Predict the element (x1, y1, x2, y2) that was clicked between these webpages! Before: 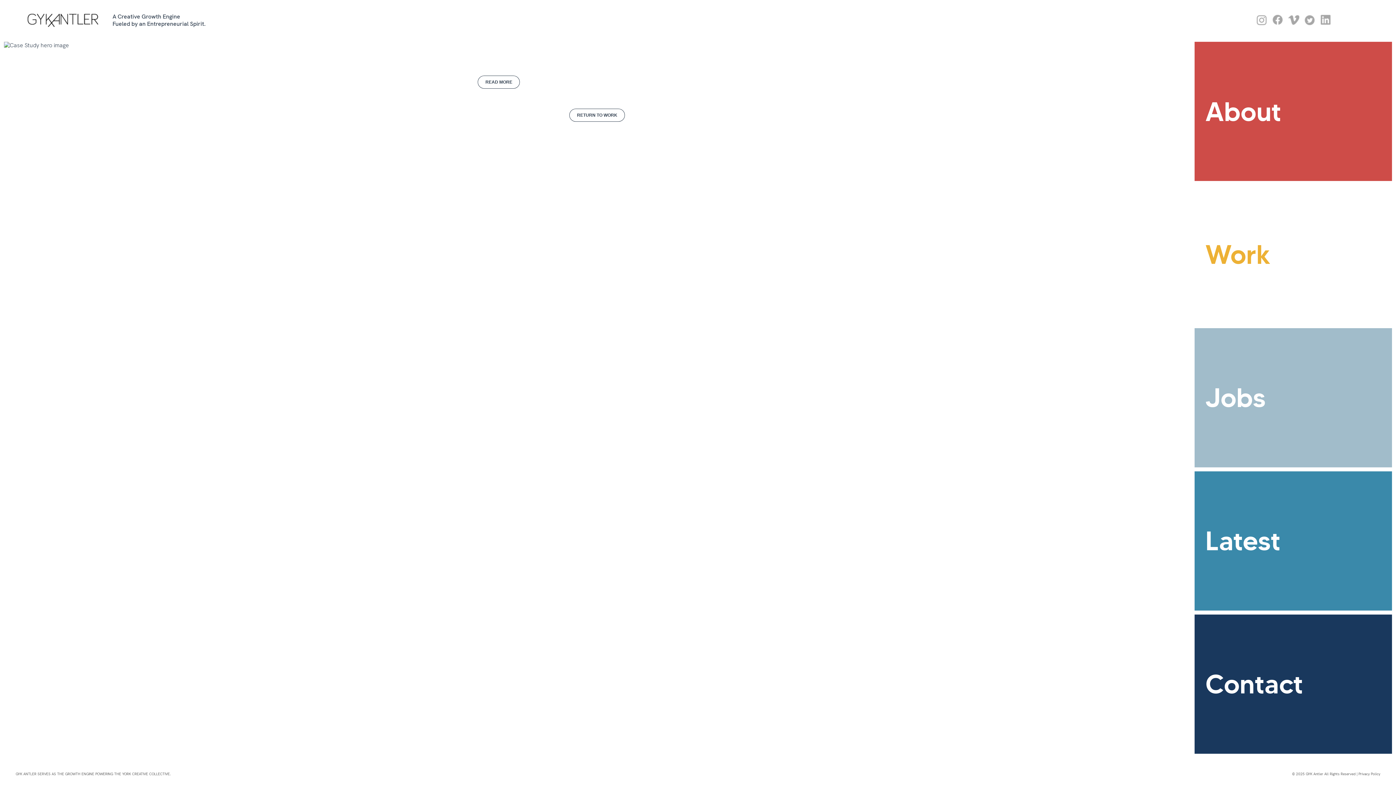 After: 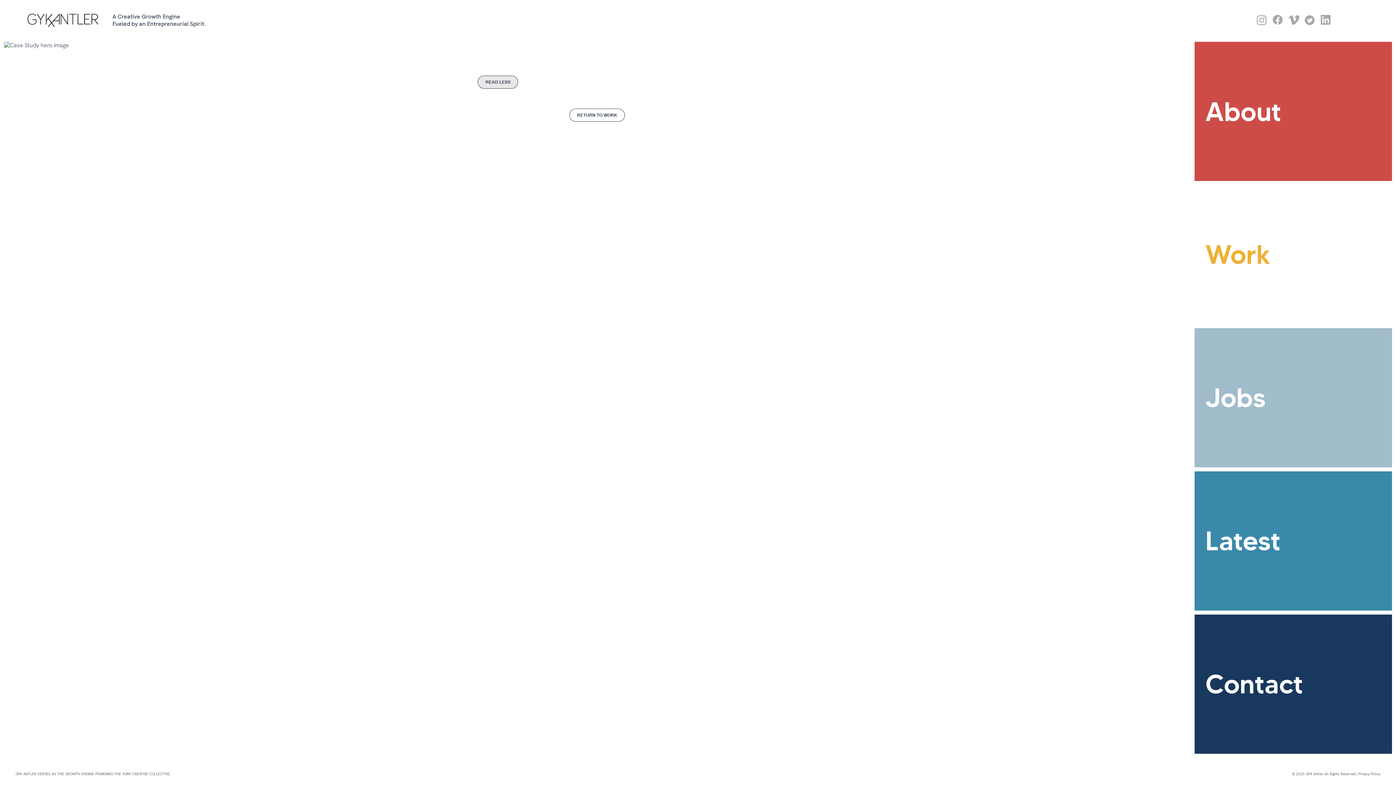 Action: bbox: (477, 75, 520, 88) label: READ MORE